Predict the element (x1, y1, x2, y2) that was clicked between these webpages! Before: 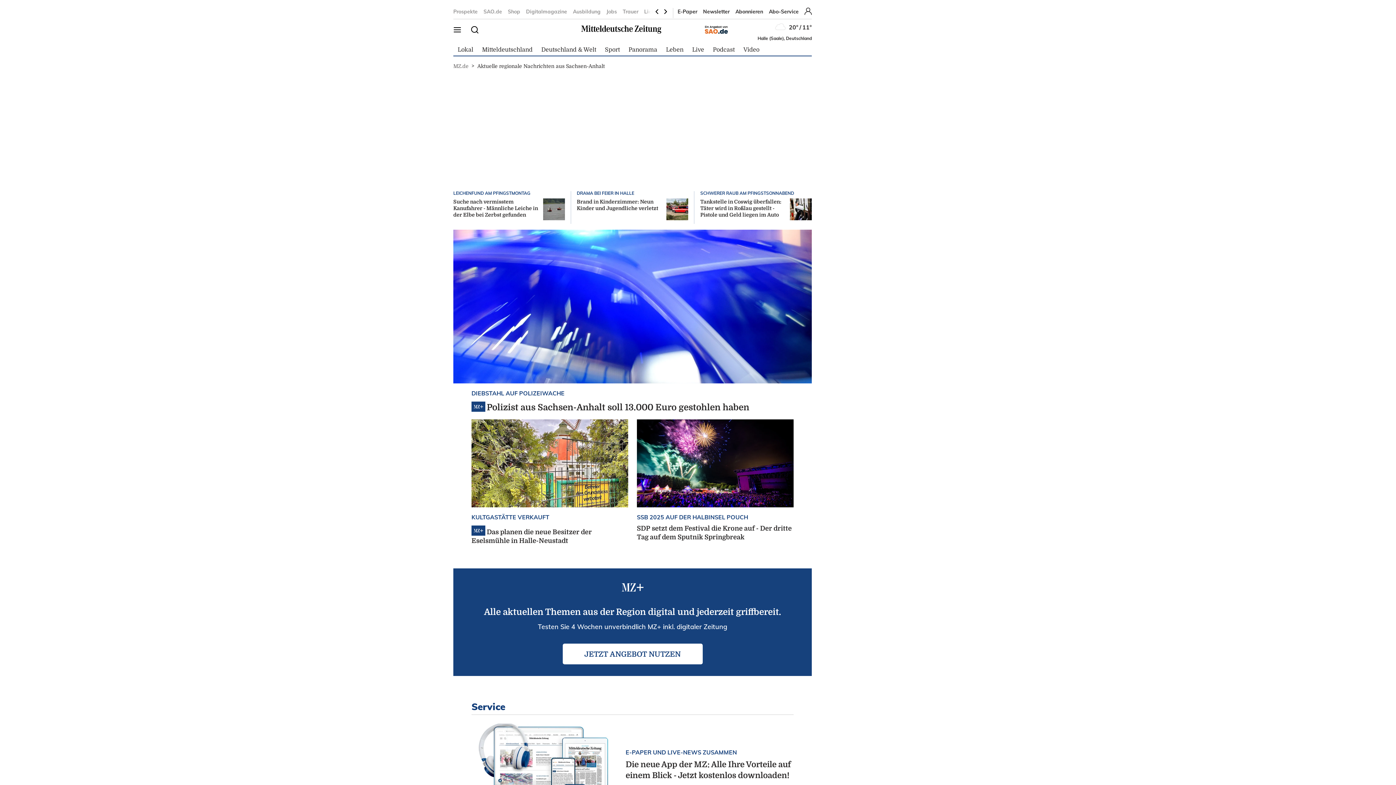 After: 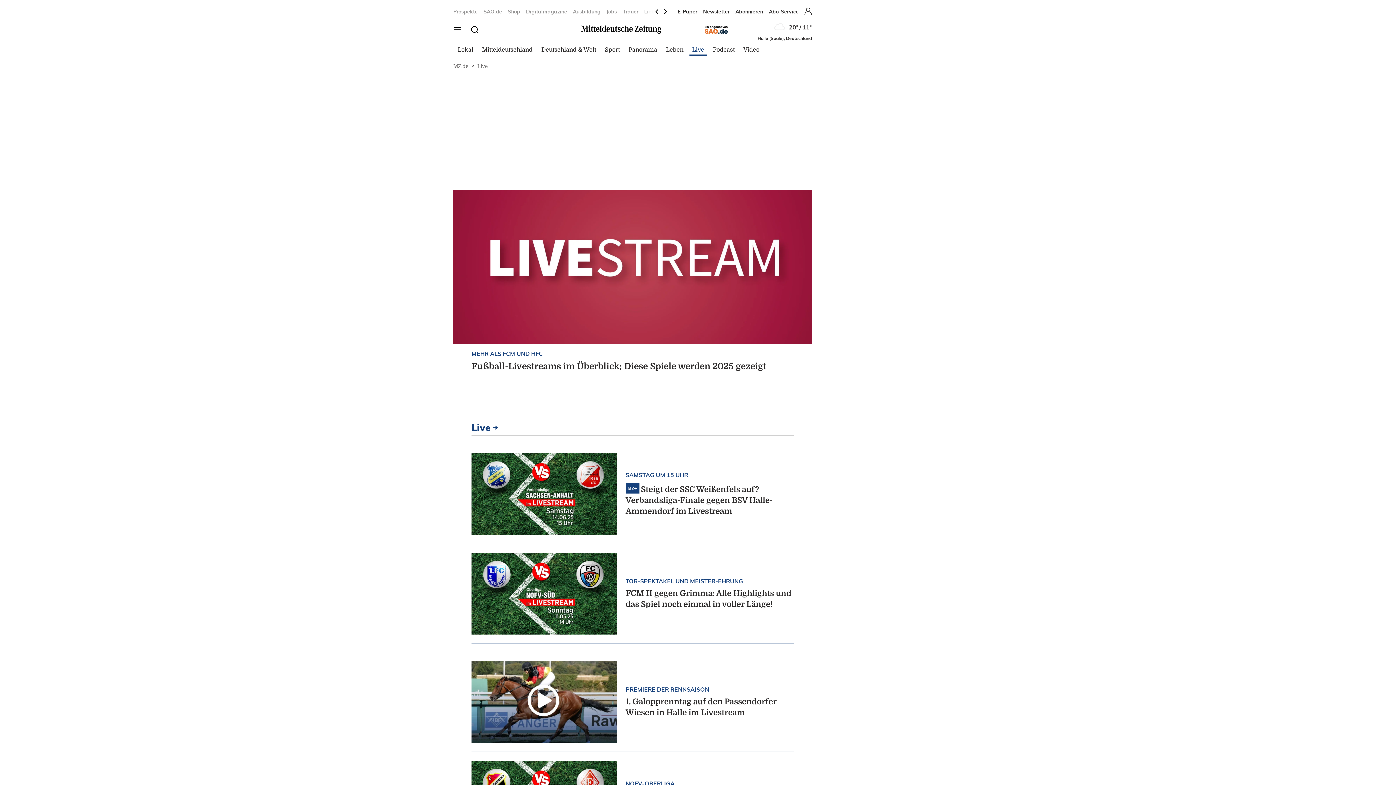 Action: bbox: (692, 46, 704, 52) label: Live